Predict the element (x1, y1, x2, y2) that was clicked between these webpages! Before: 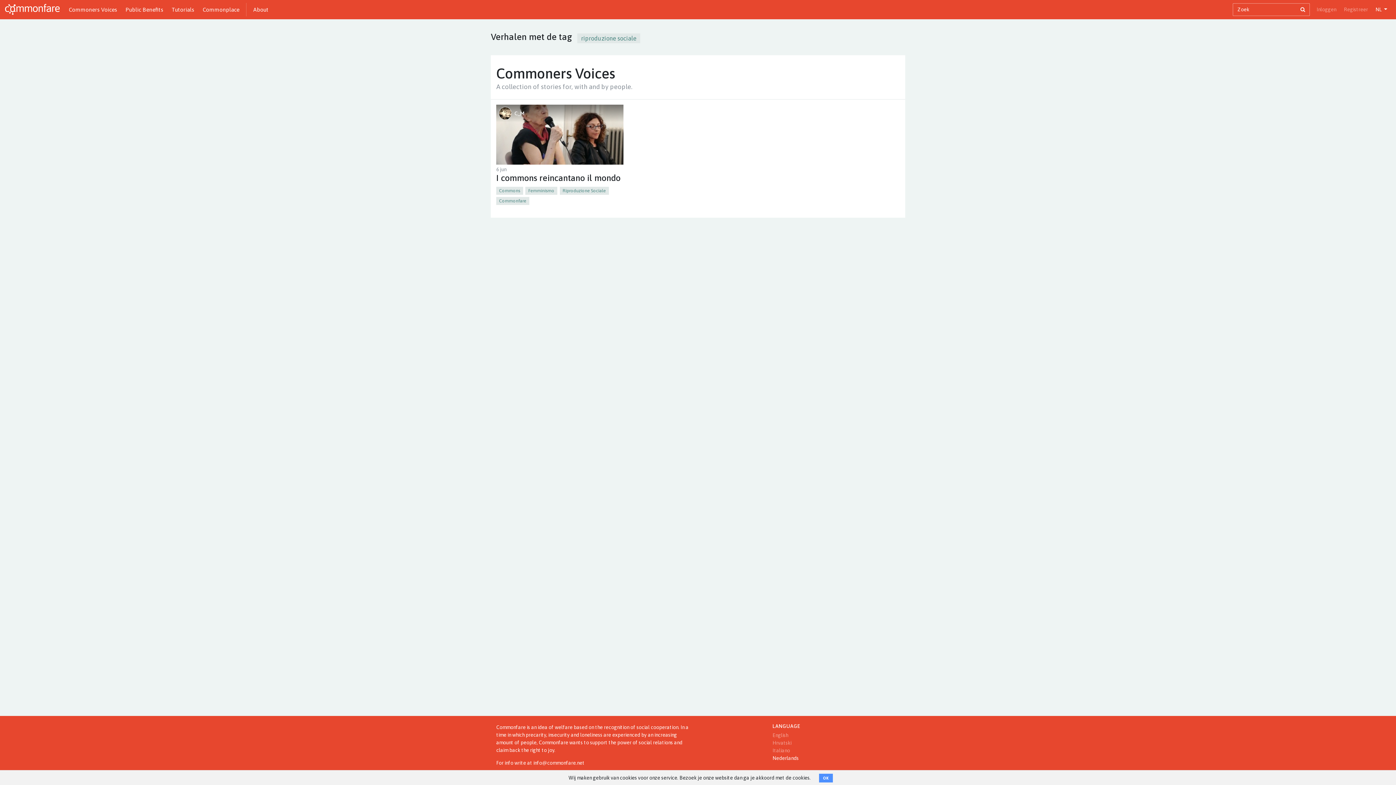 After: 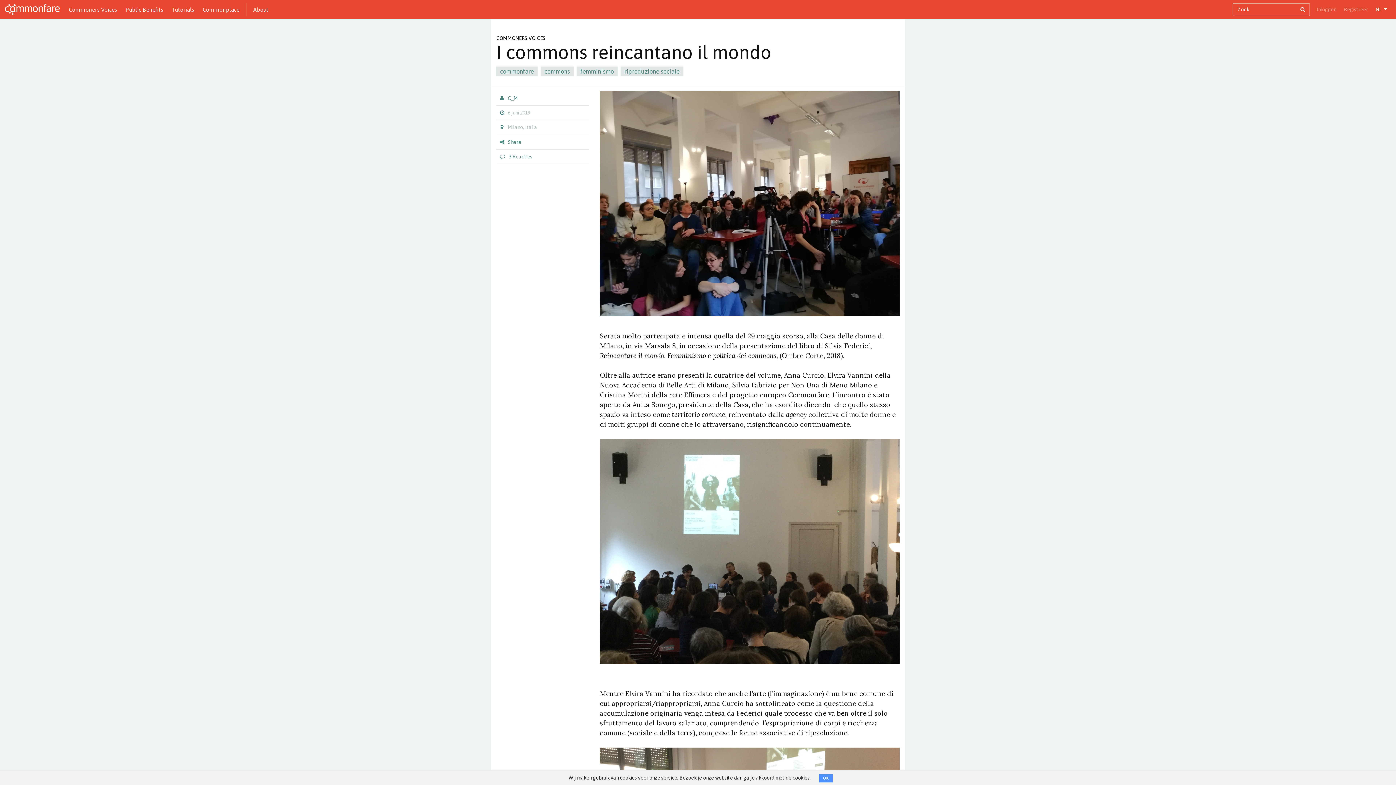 Action: bbox: (496, 104, 623, 164)